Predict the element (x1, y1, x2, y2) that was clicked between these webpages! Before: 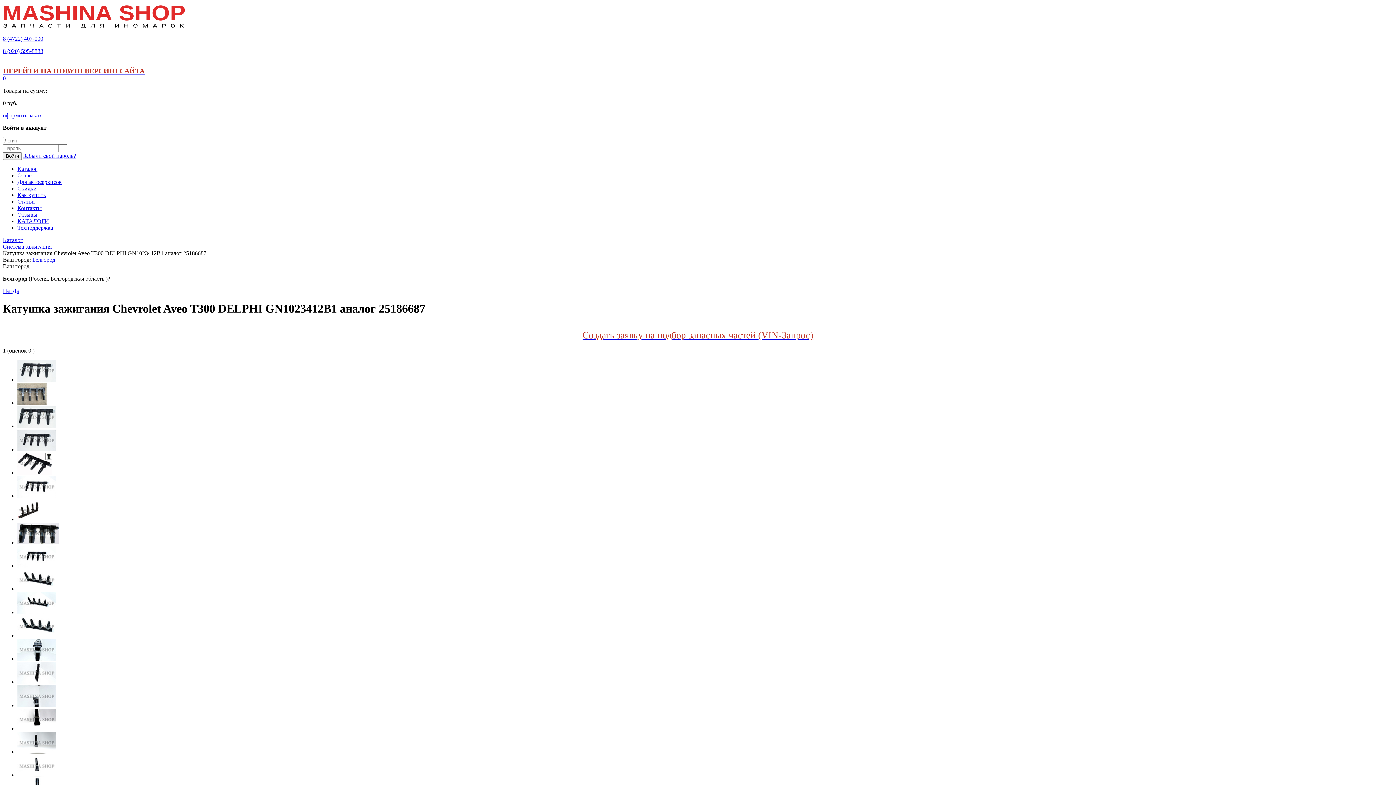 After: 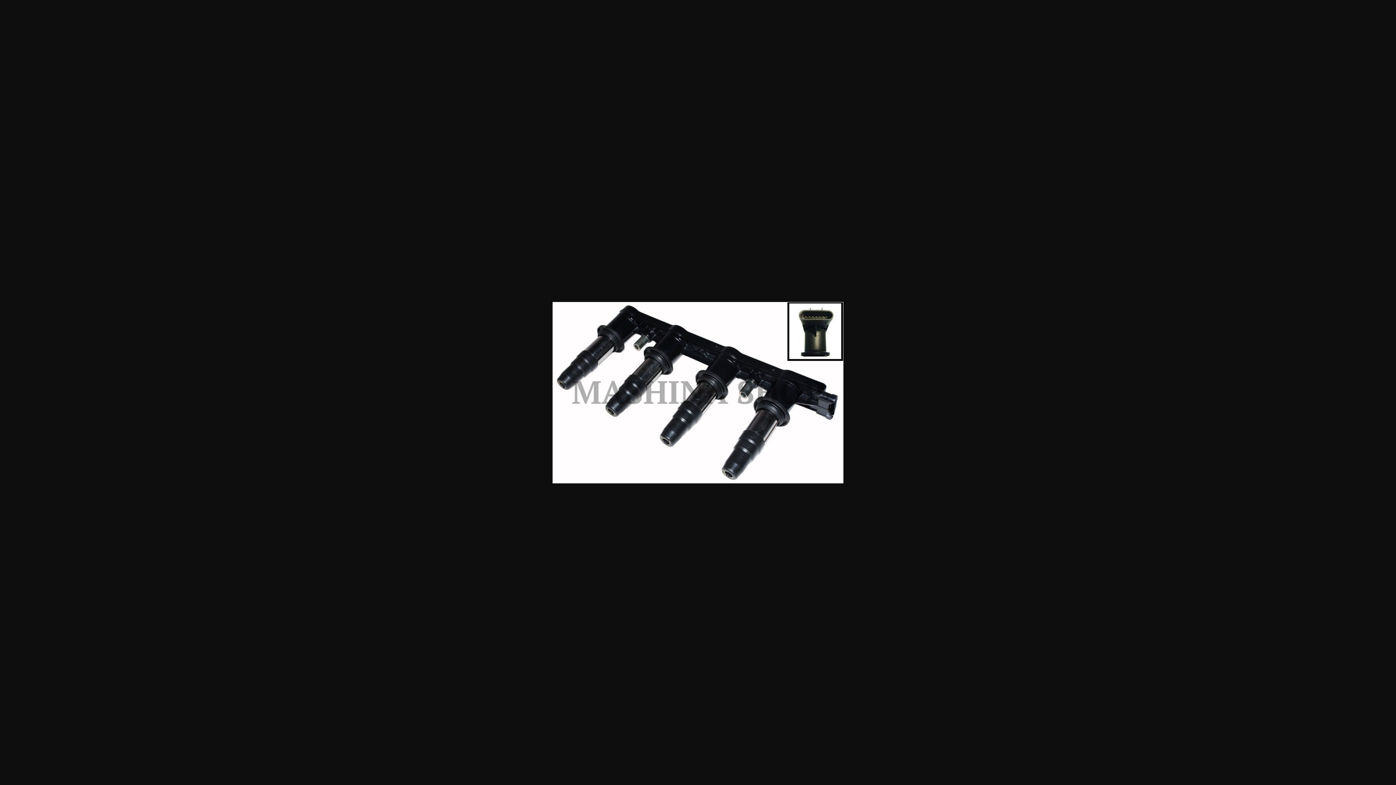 Action: bbox: (17, 469, 52, 475)